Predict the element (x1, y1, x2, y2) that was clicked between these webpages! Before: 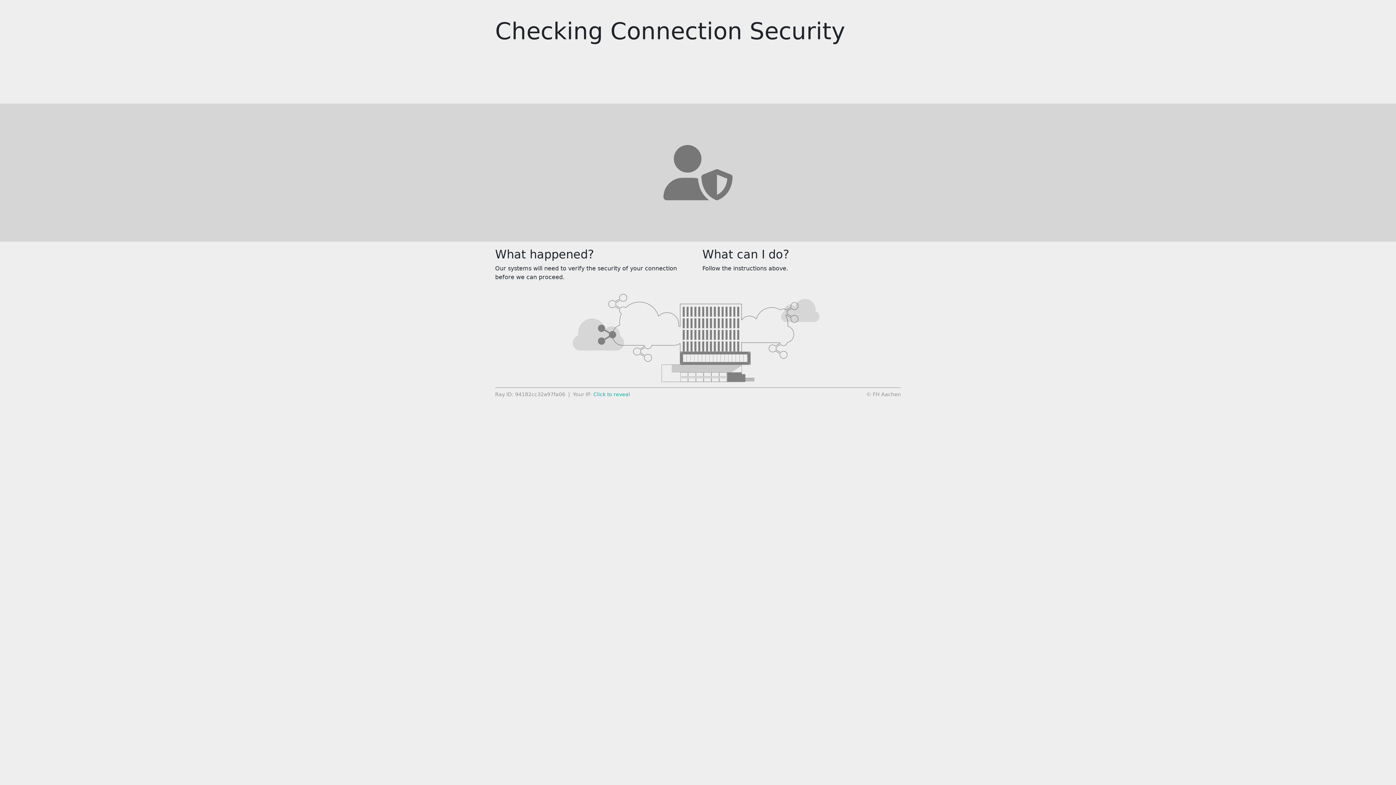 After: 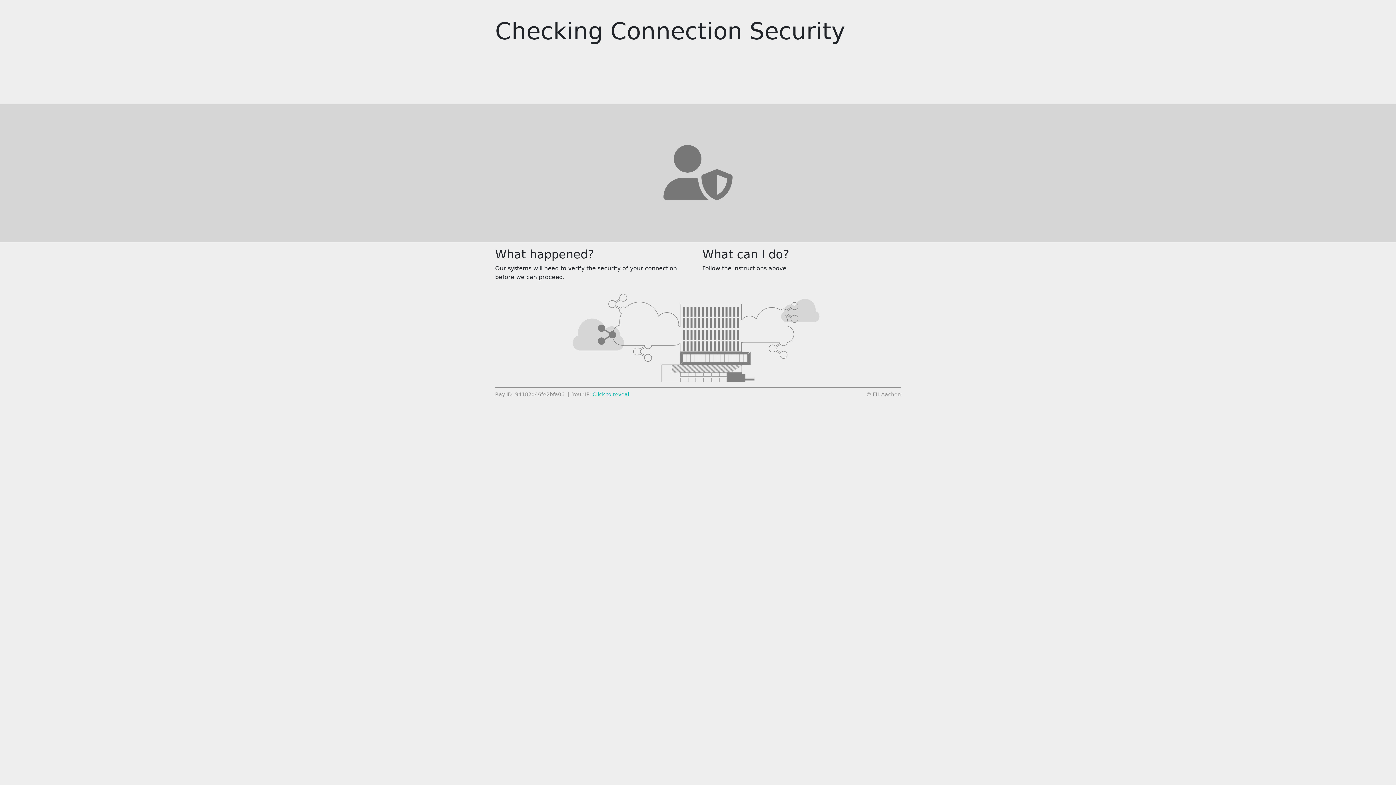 Action: bbox: (593, 391, 630, 397) label: Click to reveal